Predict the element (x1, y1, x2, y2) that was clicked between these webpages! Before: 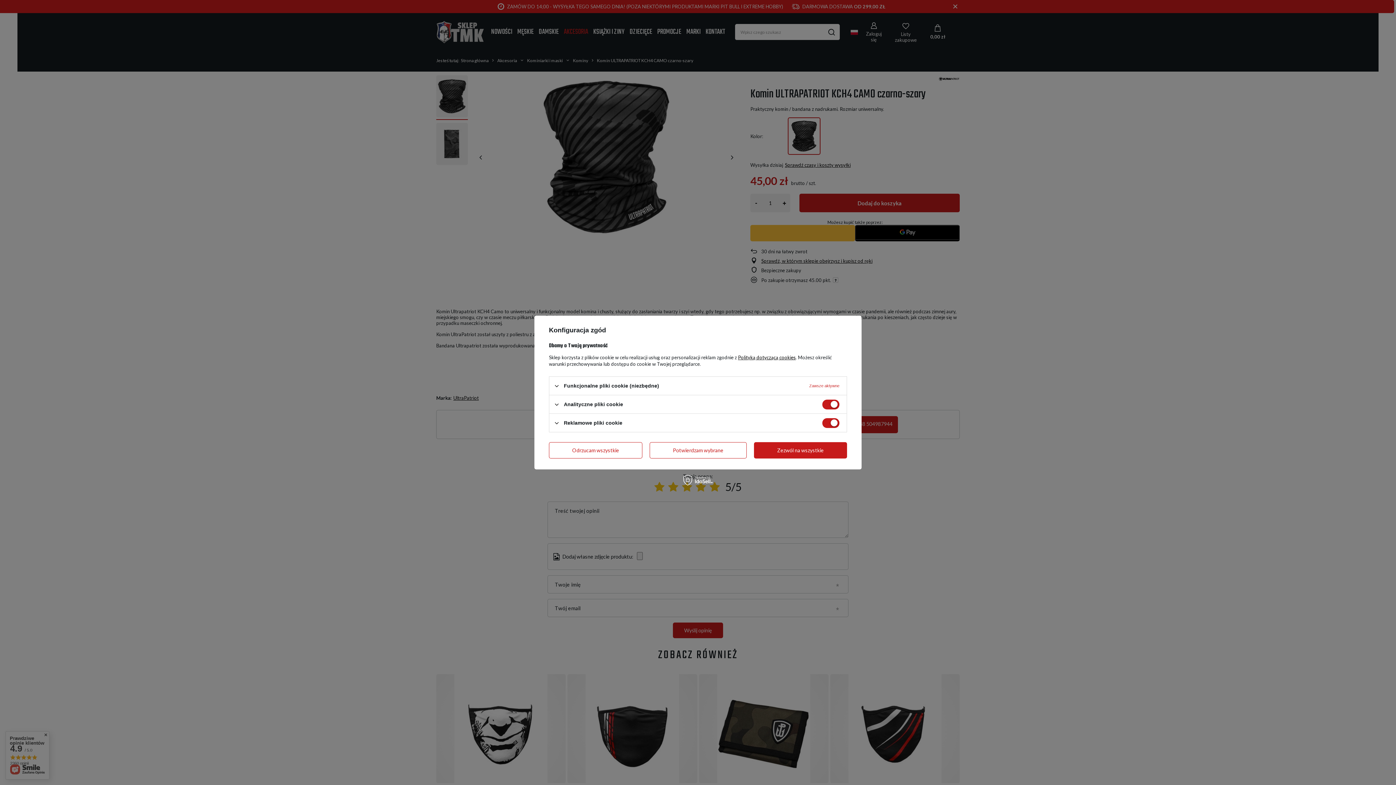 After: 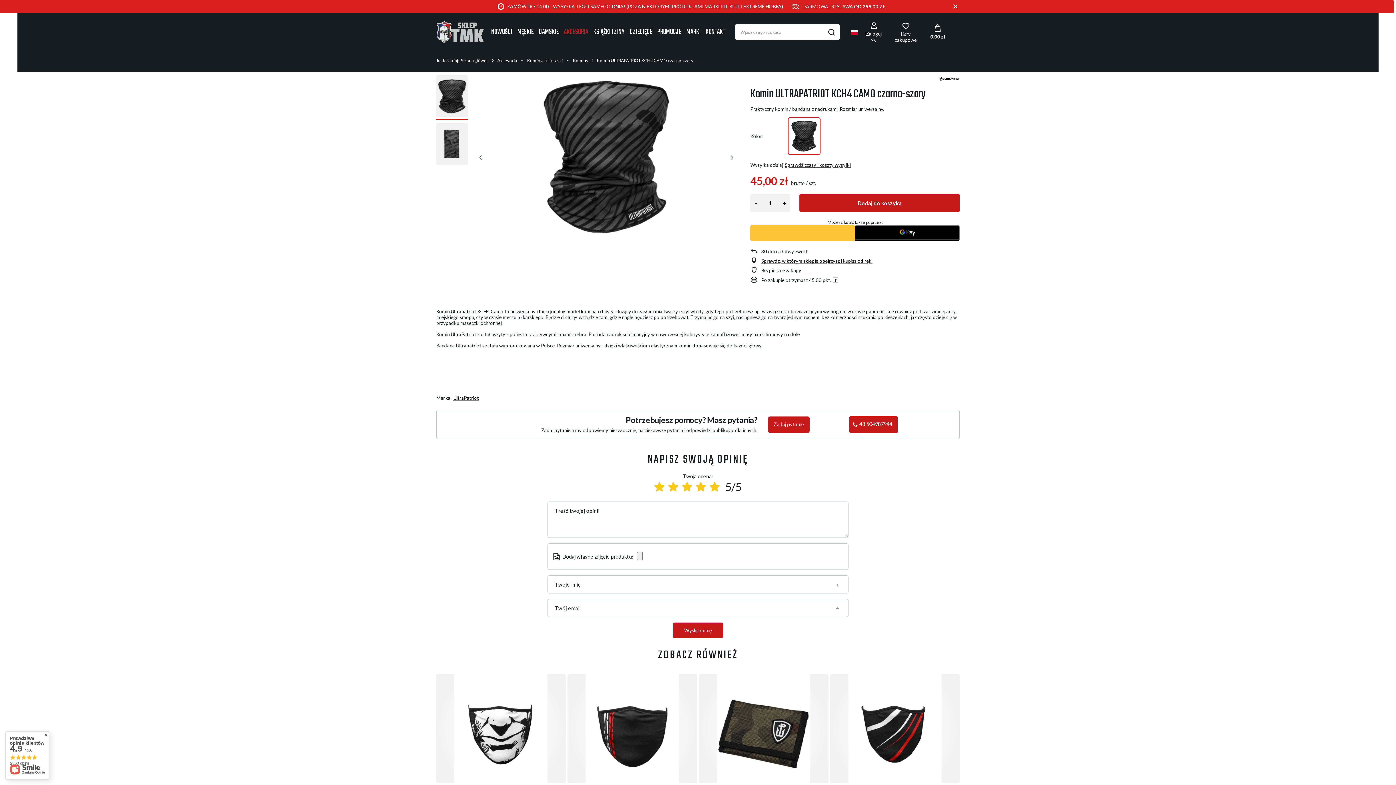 Action: bbox: (754, 442, 847, 458) label: Zezwól na wszystkie